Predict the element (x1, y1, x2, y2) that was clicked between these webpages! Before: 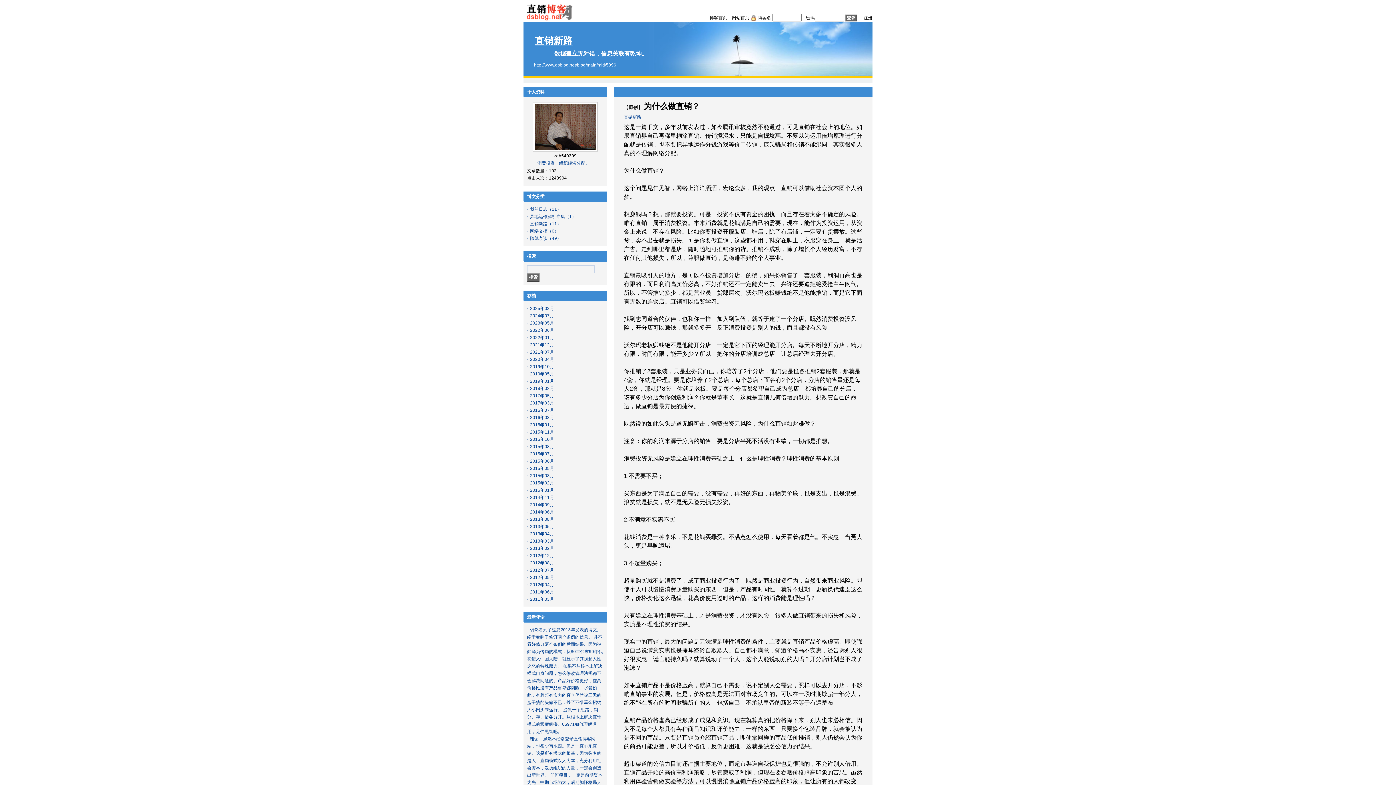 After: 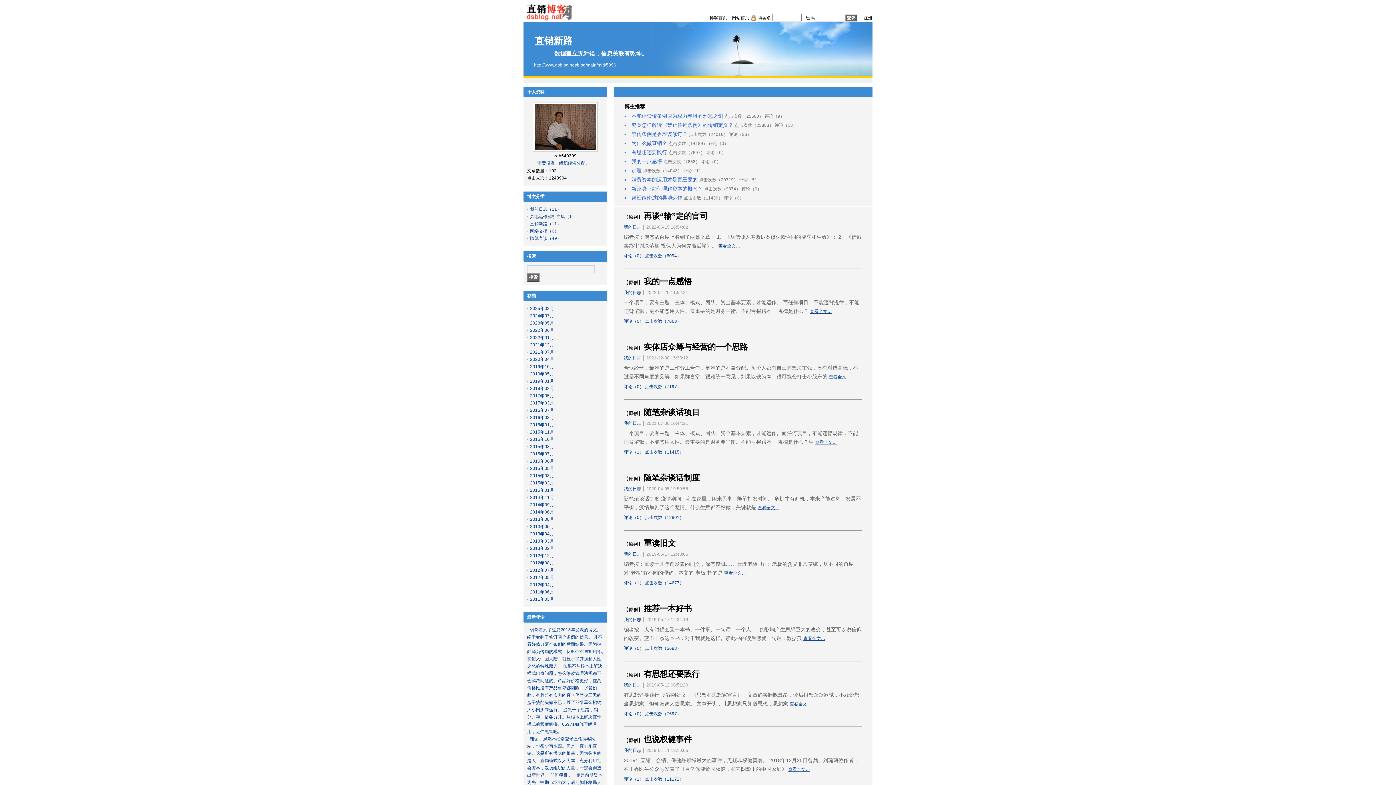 Action: label: 我的日志 bbox: (530, 206, 547, 211)